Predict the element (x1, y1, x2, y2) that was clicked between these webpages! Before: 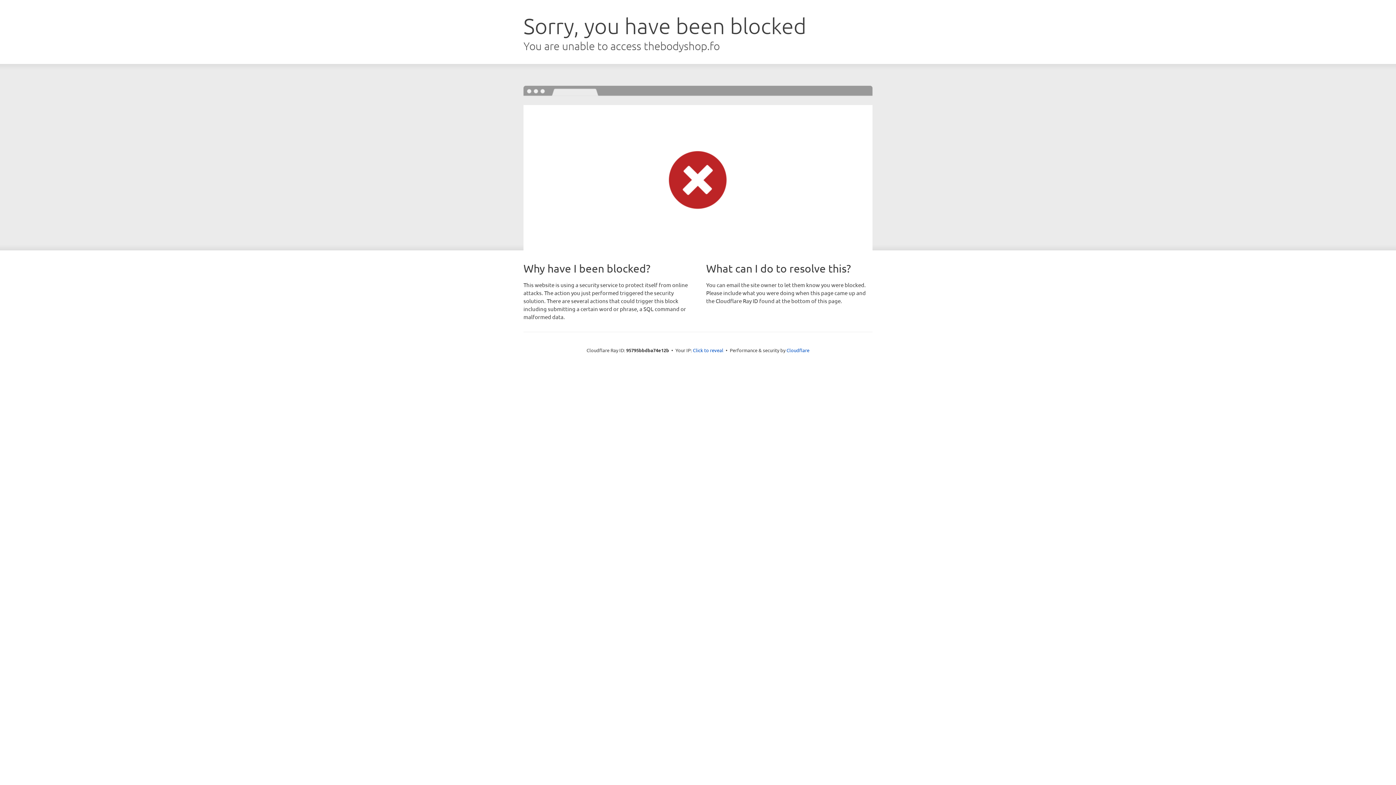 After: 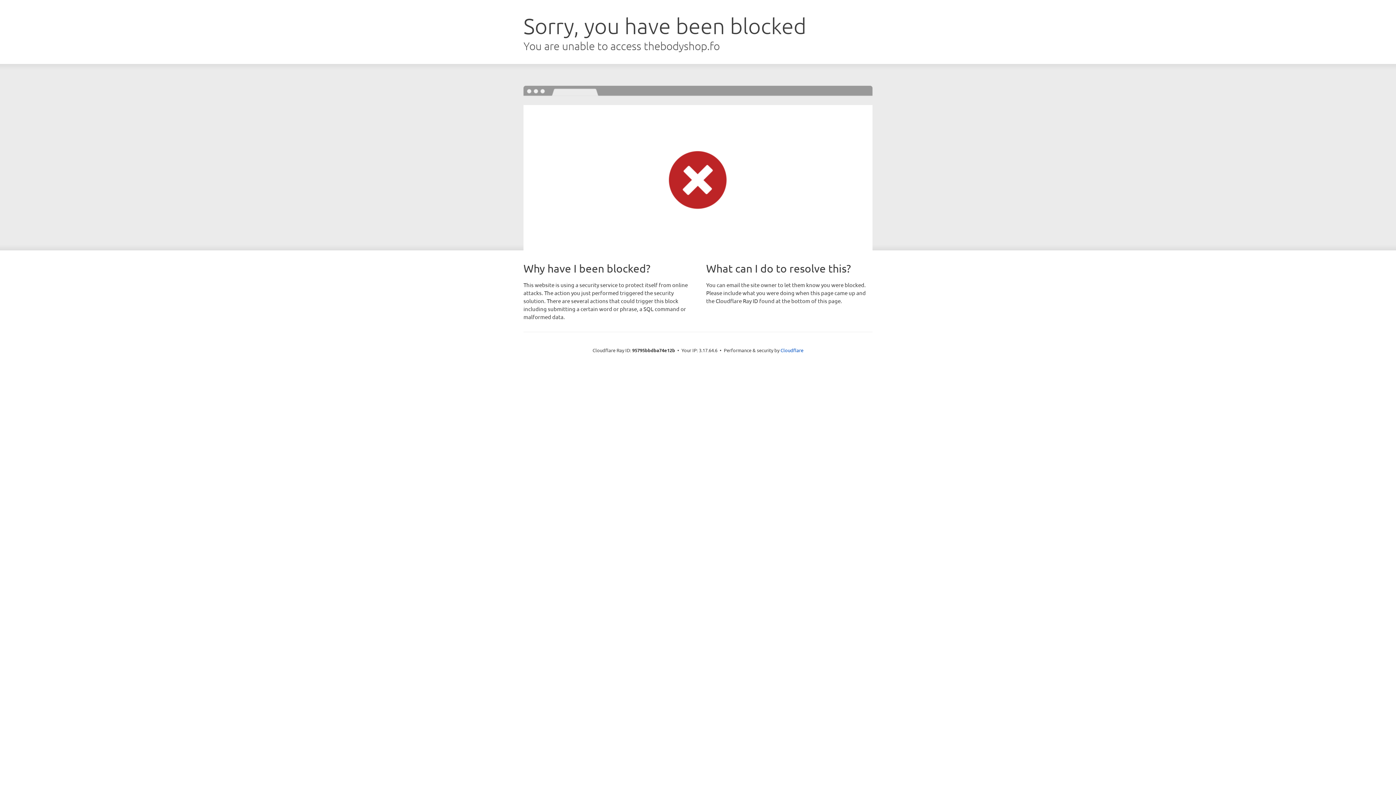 Action: bbox: (693, 346, 723, 353) label: Click to reveal